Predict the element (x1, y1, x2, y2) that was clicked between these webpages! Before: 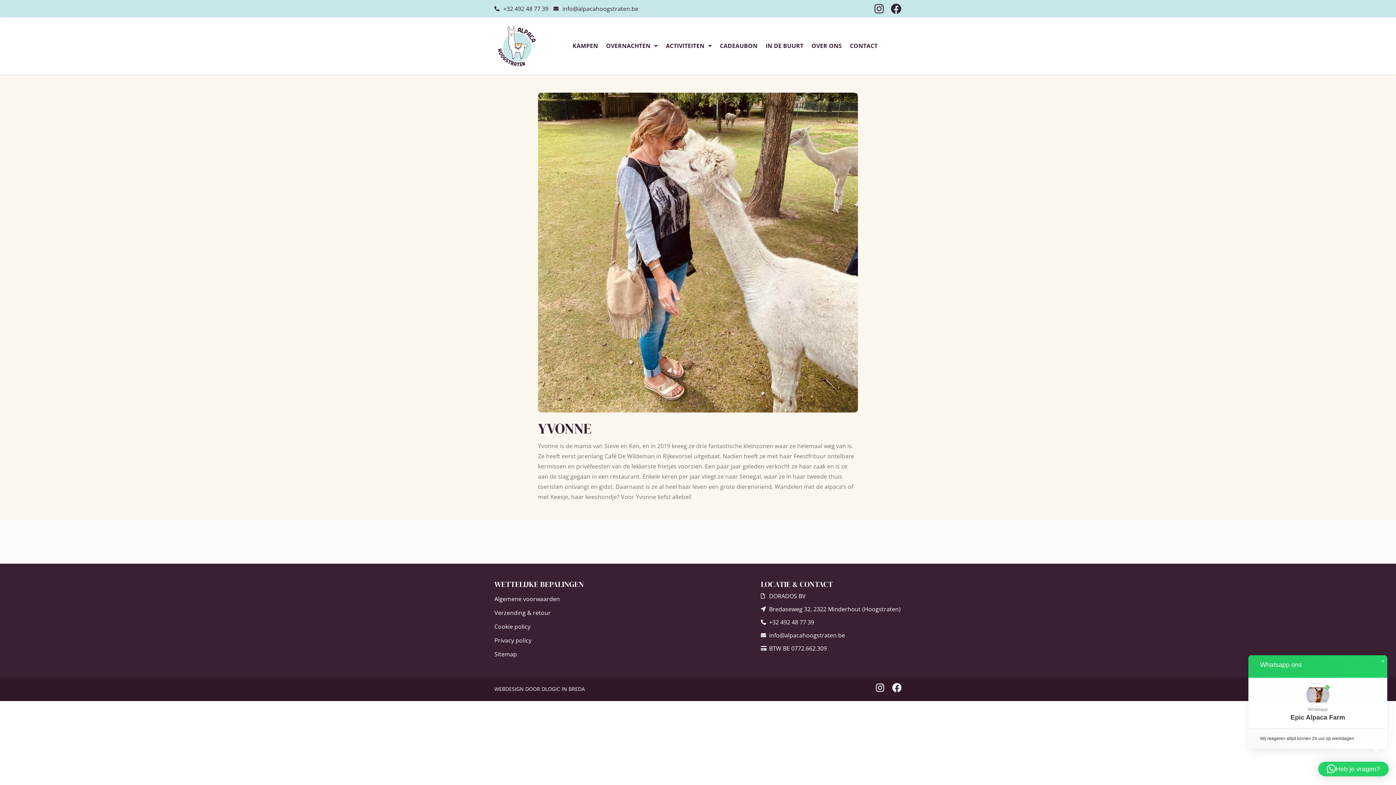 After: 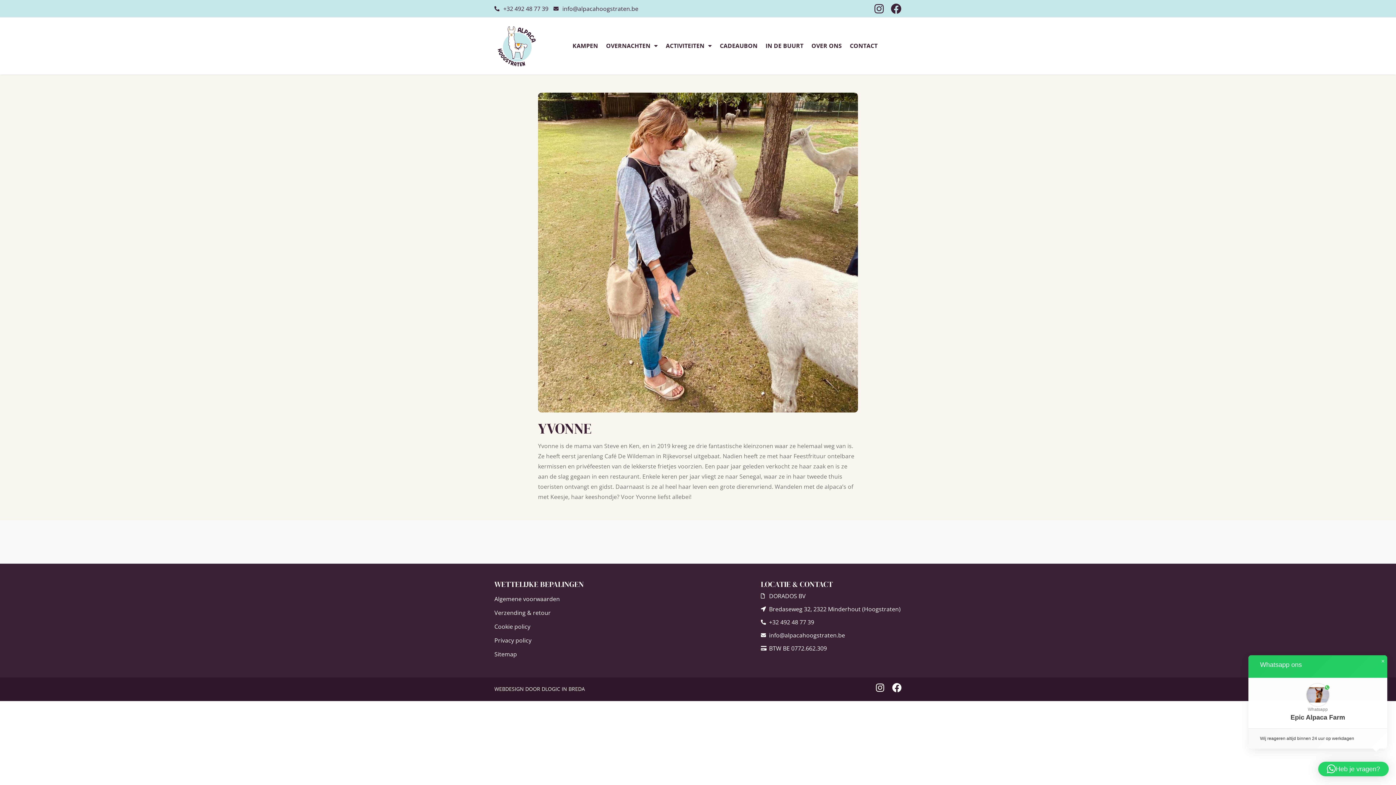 Action: label: info@alpacahoogstraten.be bbox: (553, 4, 638, 12)